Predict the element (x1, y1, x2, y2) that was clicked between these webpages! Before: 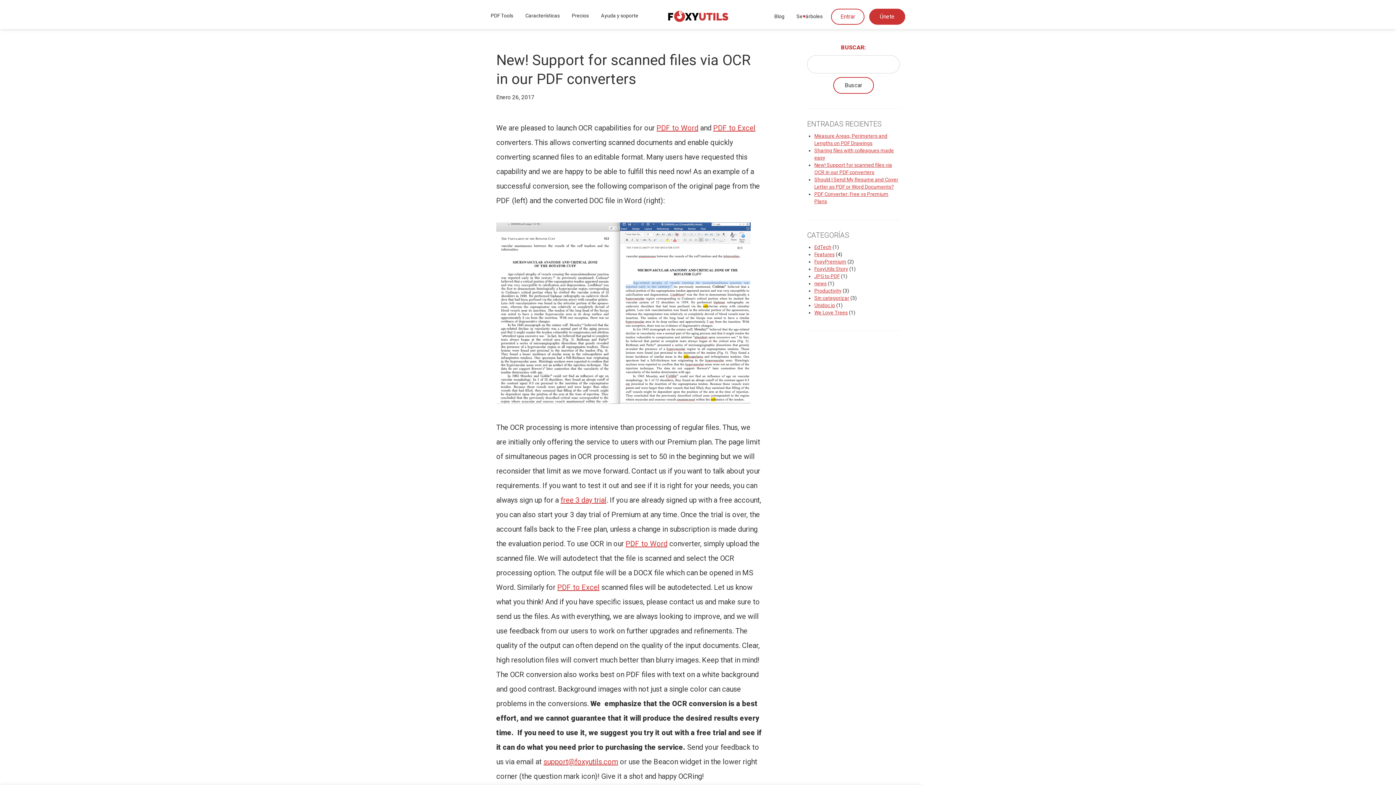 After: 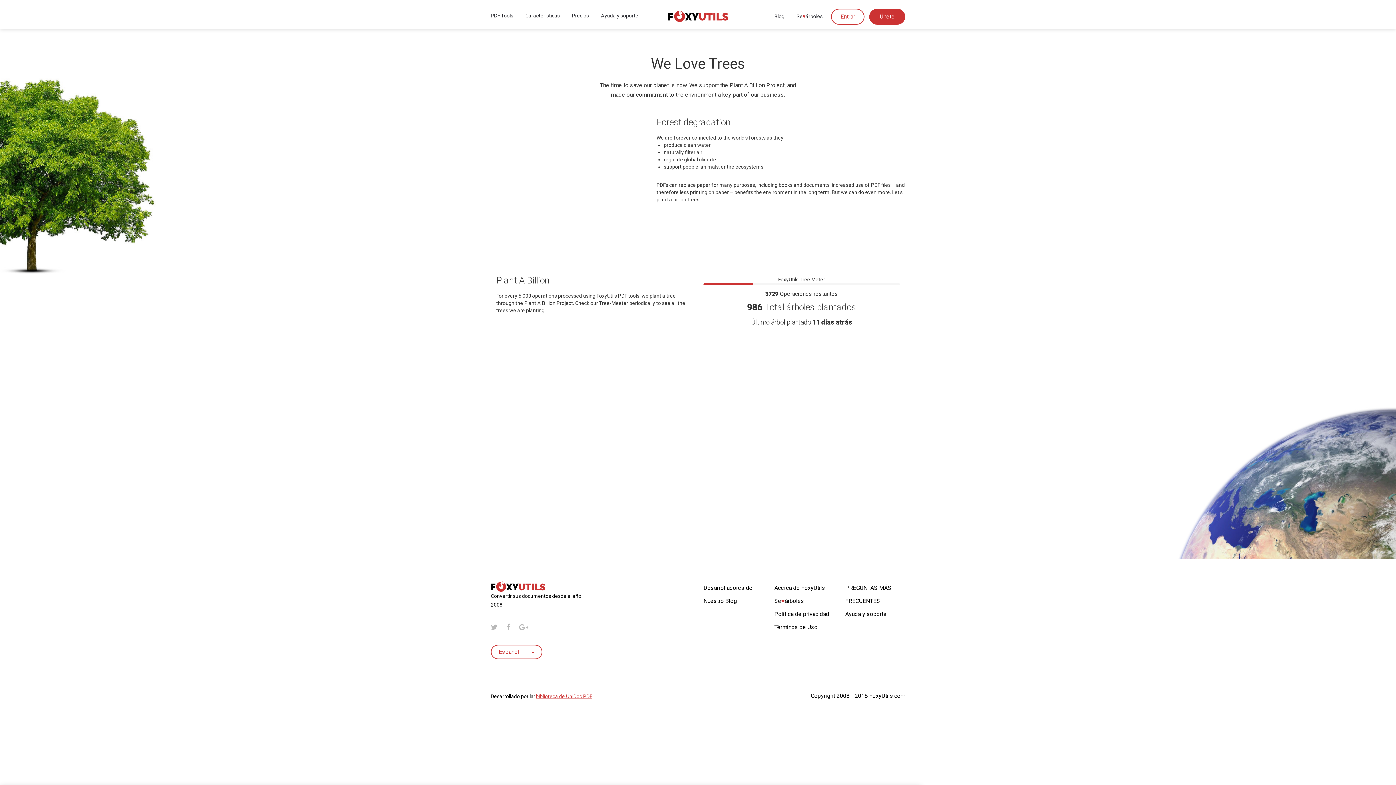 Action: label: Se♥︎árboles bbox: (796, 13, 822, 19)